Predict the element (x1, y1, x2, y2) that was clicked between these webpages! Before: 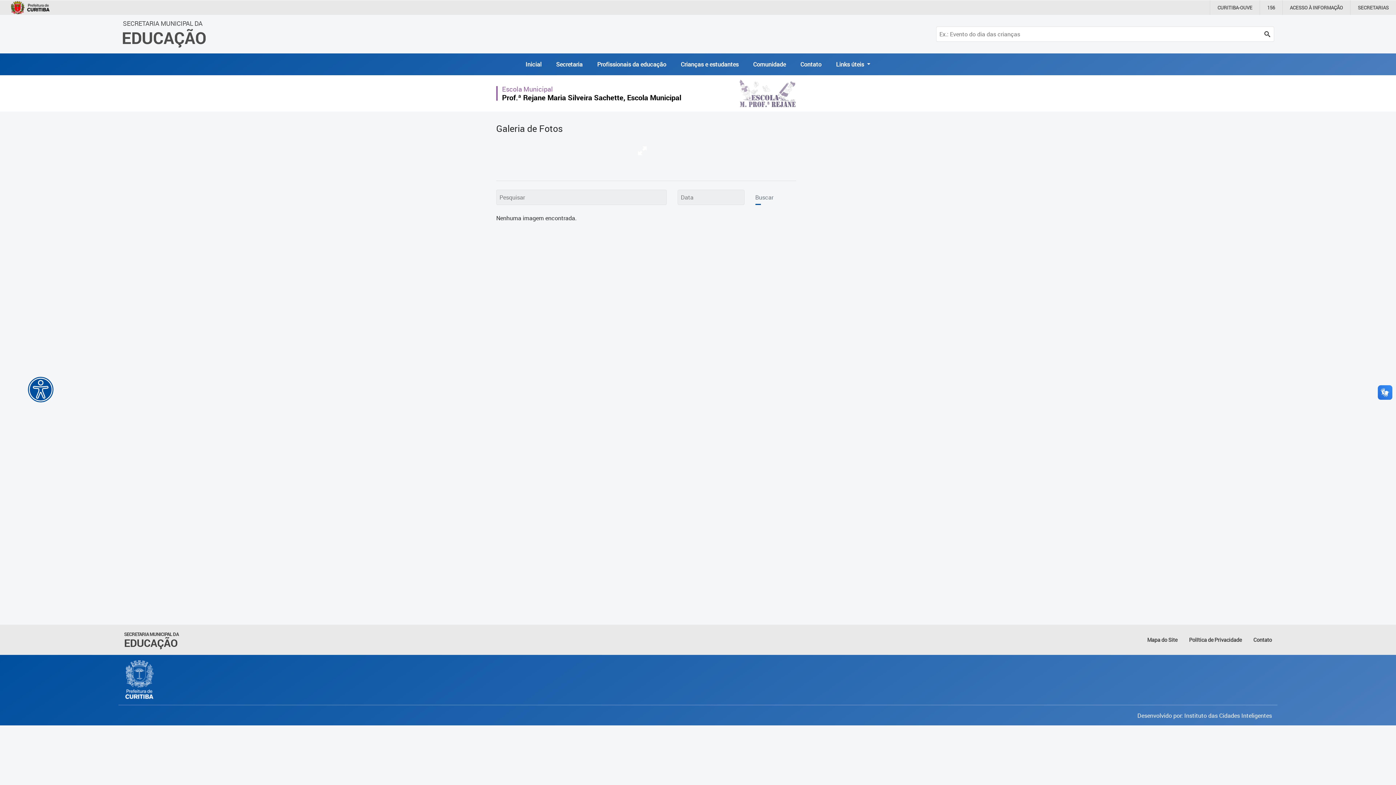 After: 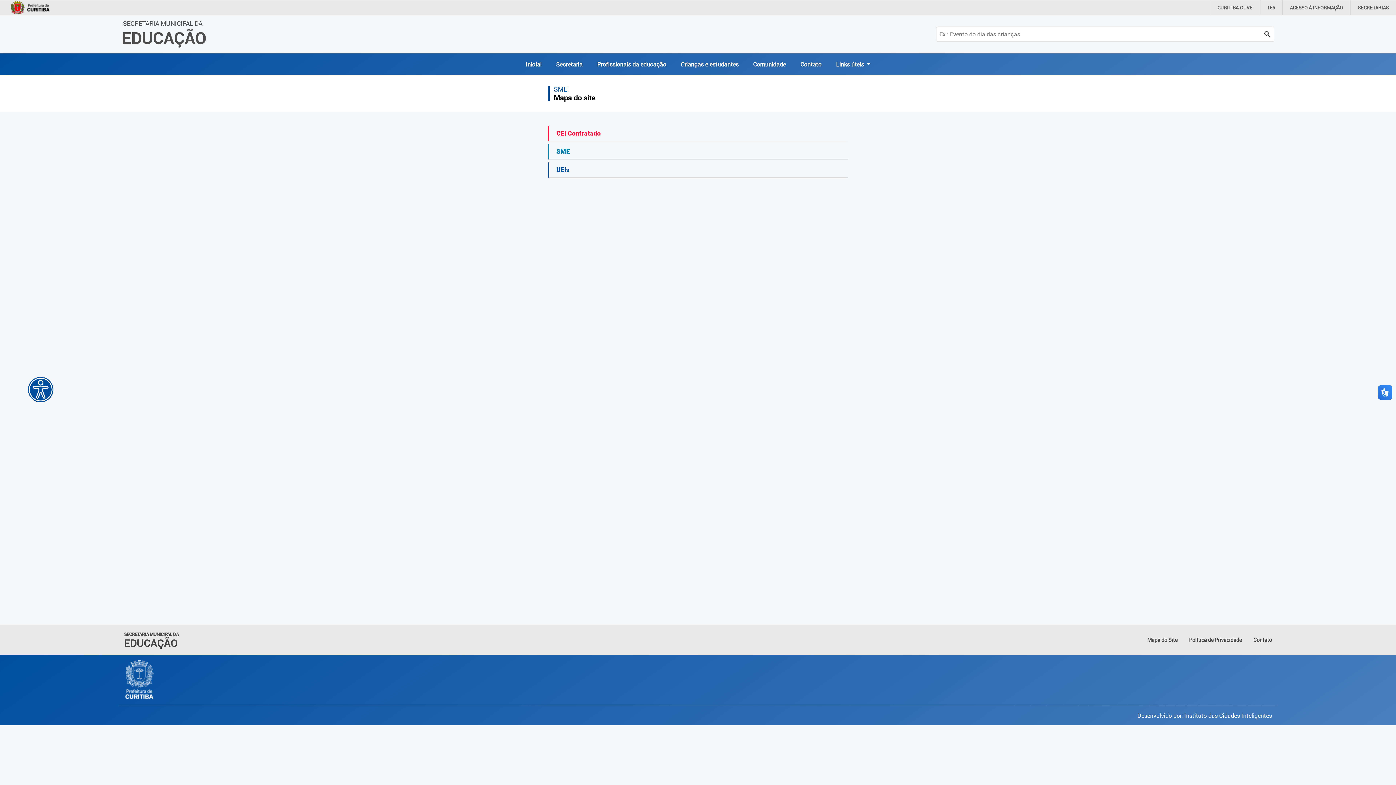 Action: bbox: (1147, 636, 1177, 644) label: Mapa do Site